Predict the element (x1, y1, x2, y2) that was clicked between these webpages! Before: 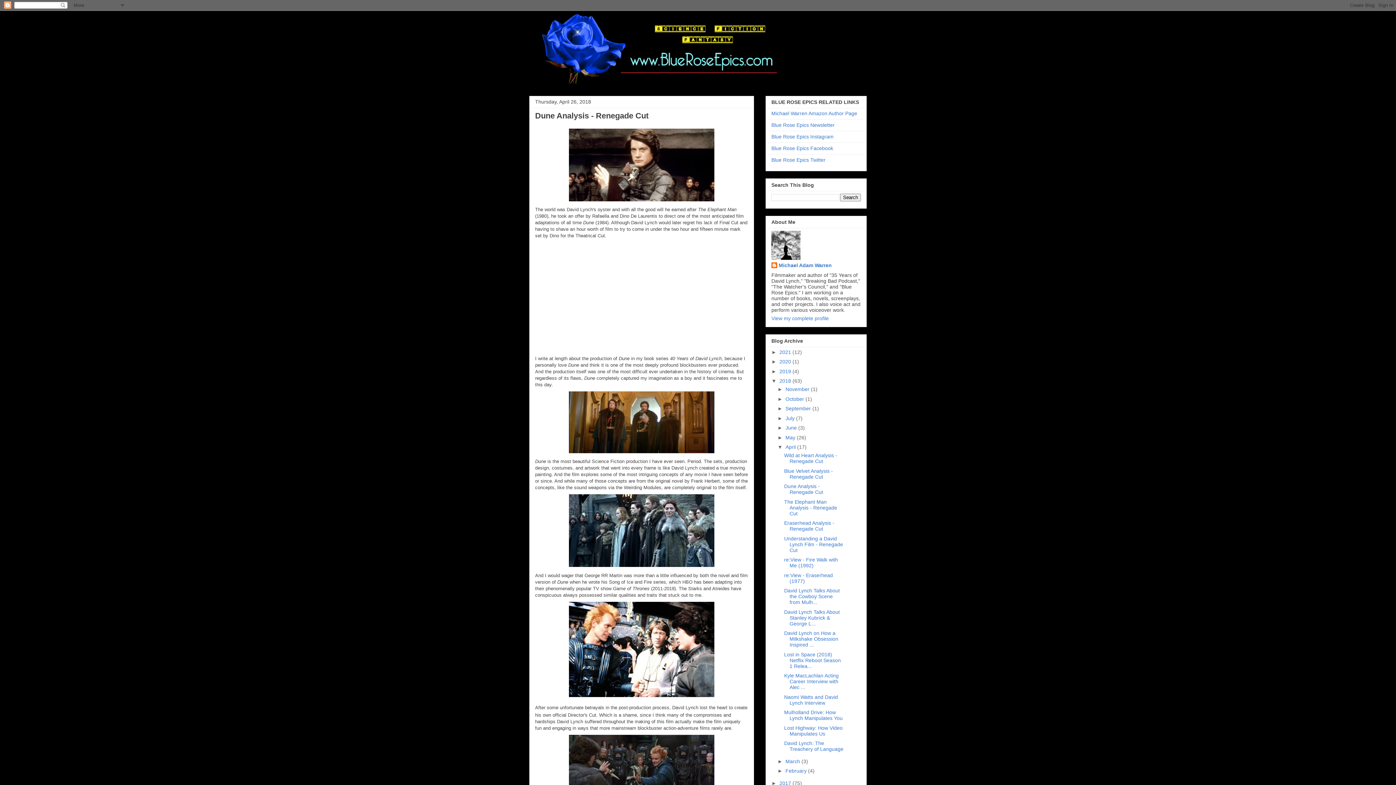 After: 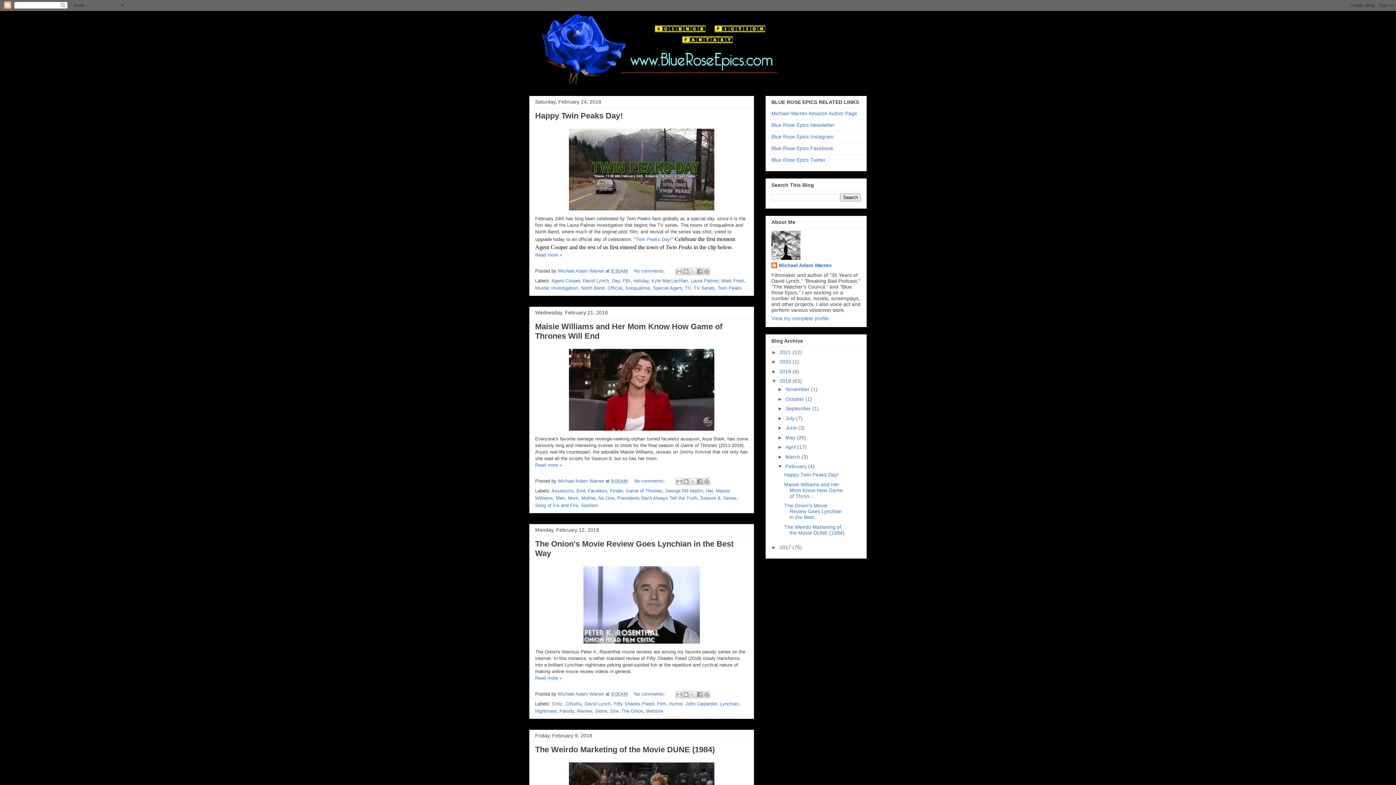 Action: bbox: (785, 768, 808, 774) label: February 